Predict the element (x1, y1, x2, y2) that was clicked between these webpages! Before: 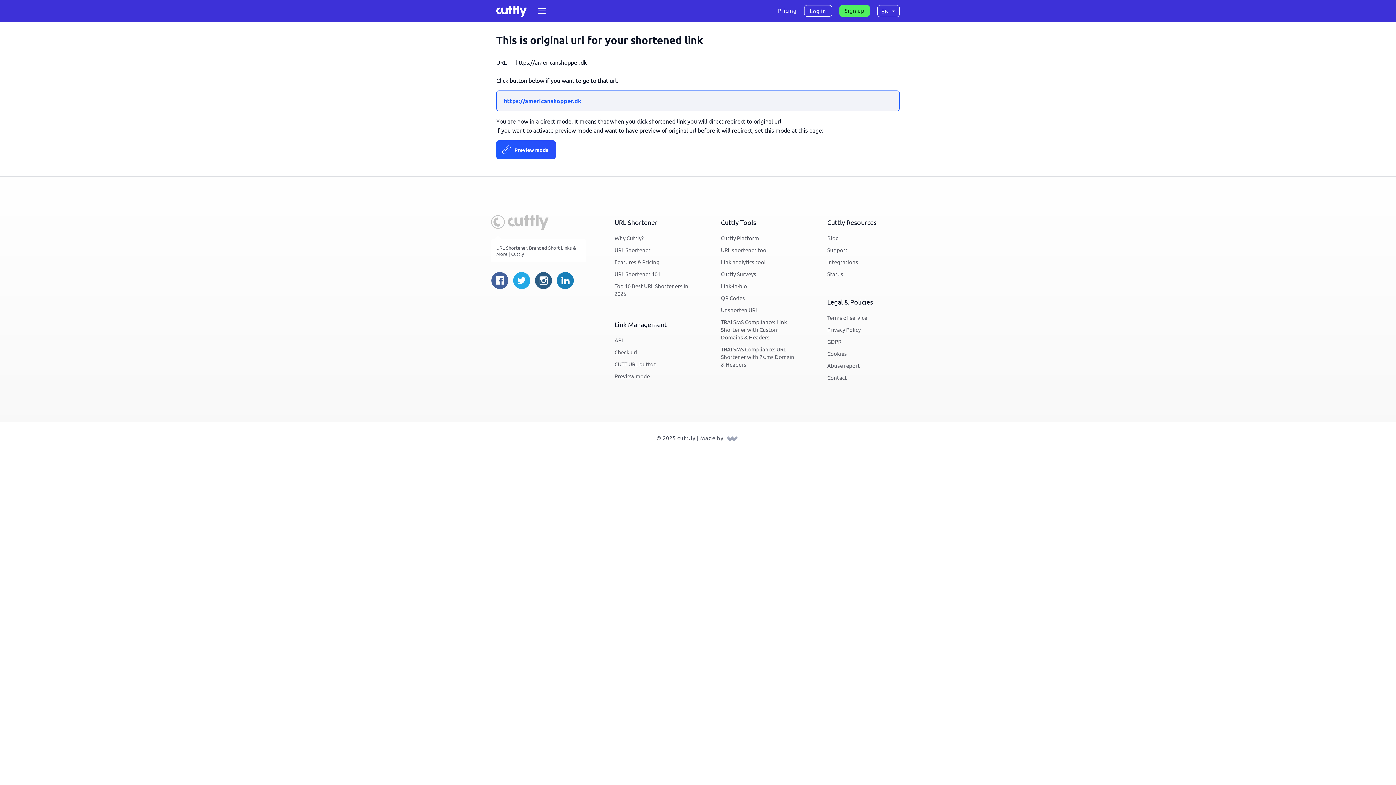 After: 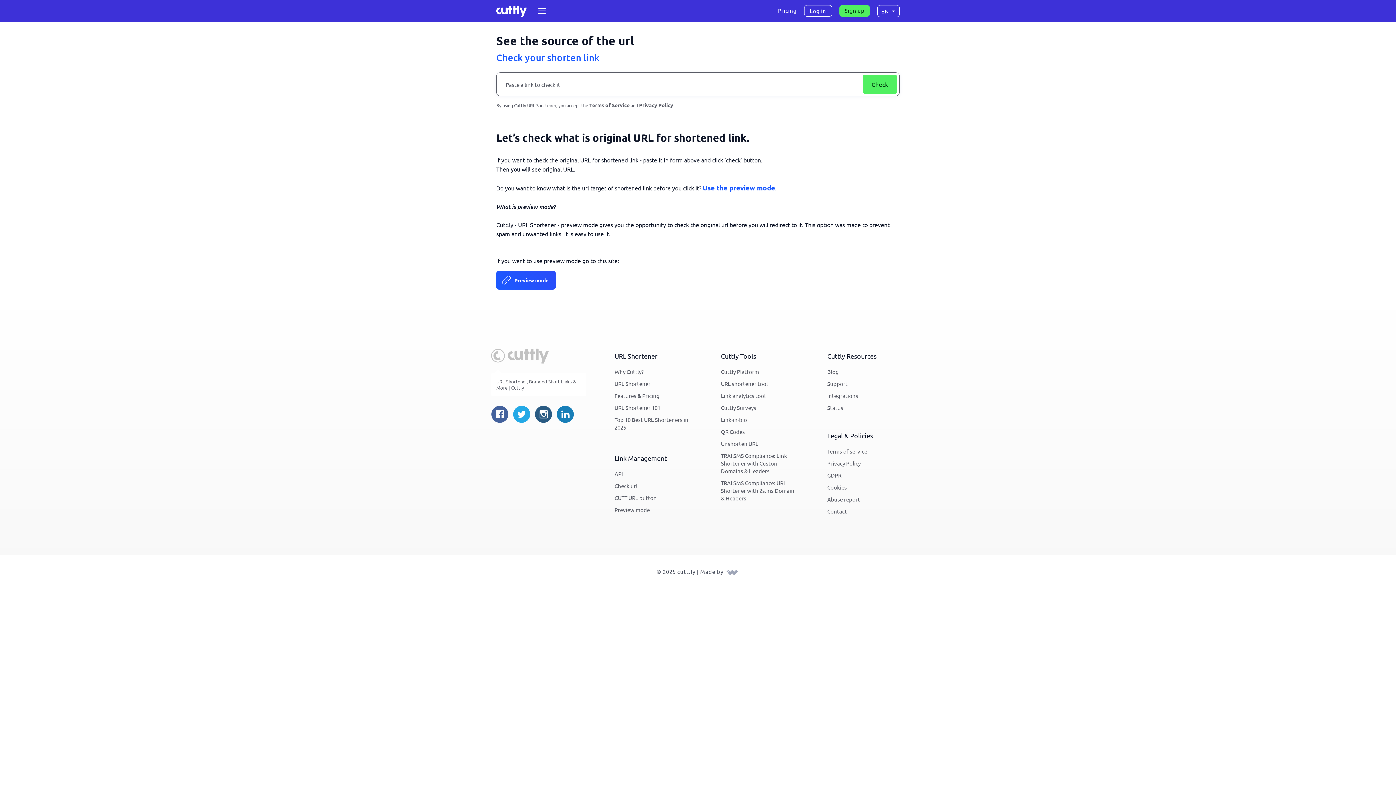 Action: label: Check url bbox: (614, 346, 637, 357)